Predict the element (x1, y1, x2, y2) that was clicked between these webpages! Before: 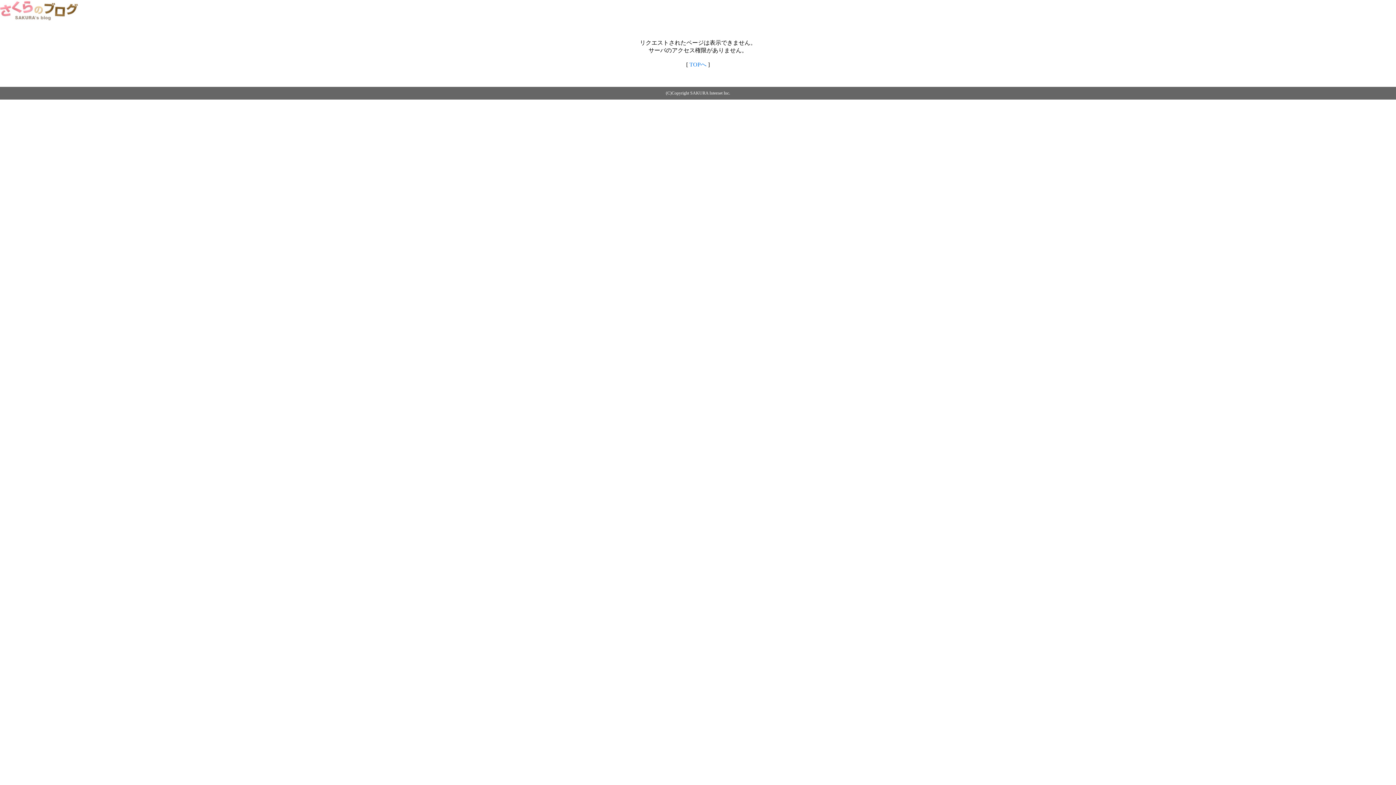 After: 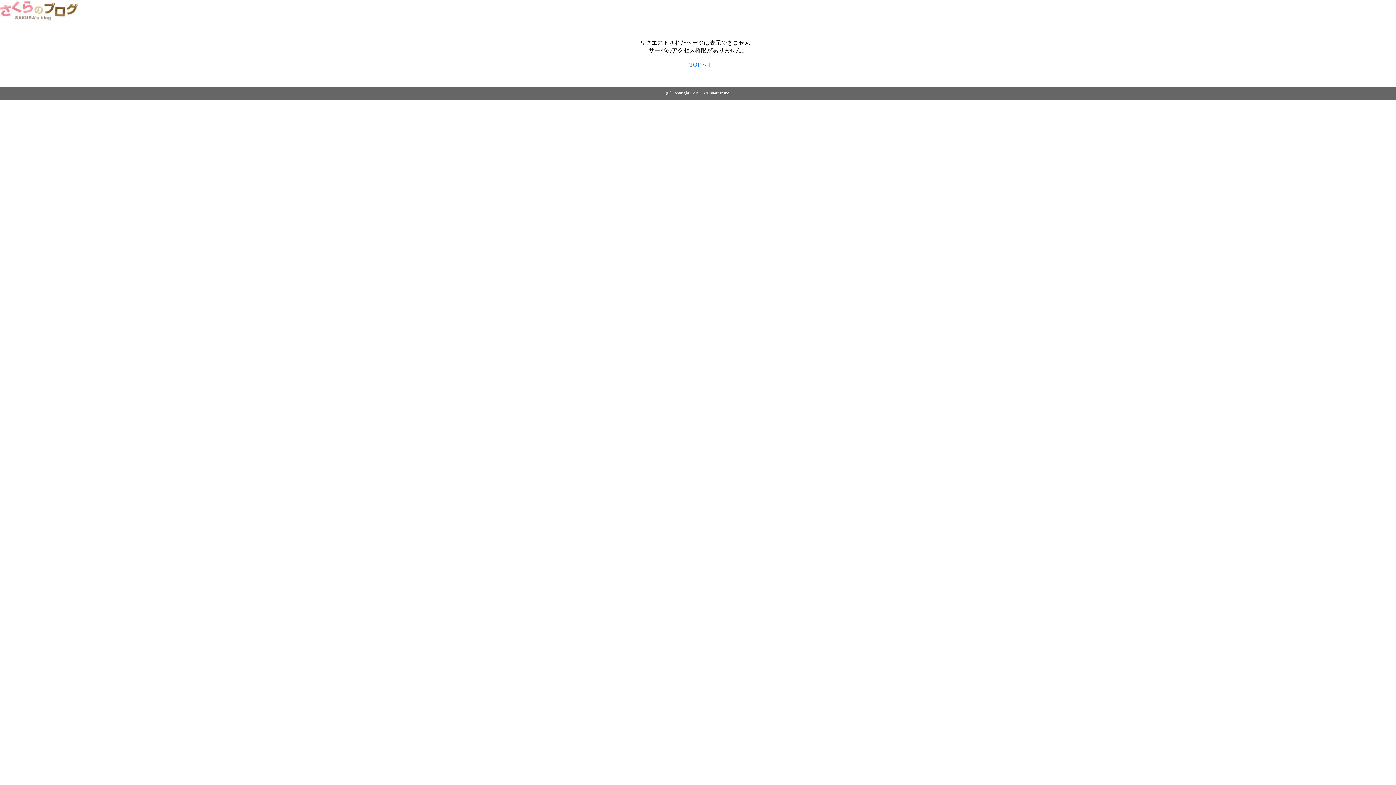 Action: bbox: (0, 14, 79, 20)